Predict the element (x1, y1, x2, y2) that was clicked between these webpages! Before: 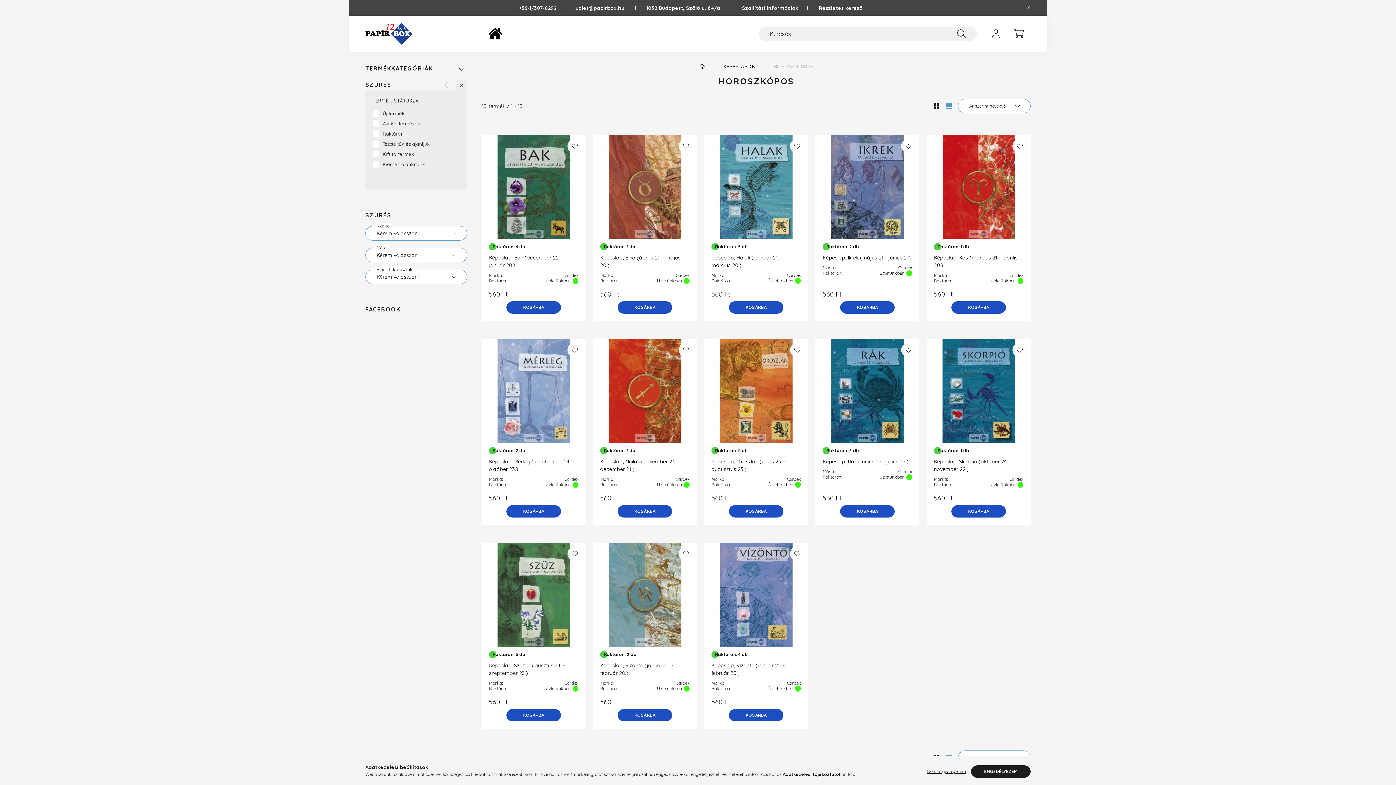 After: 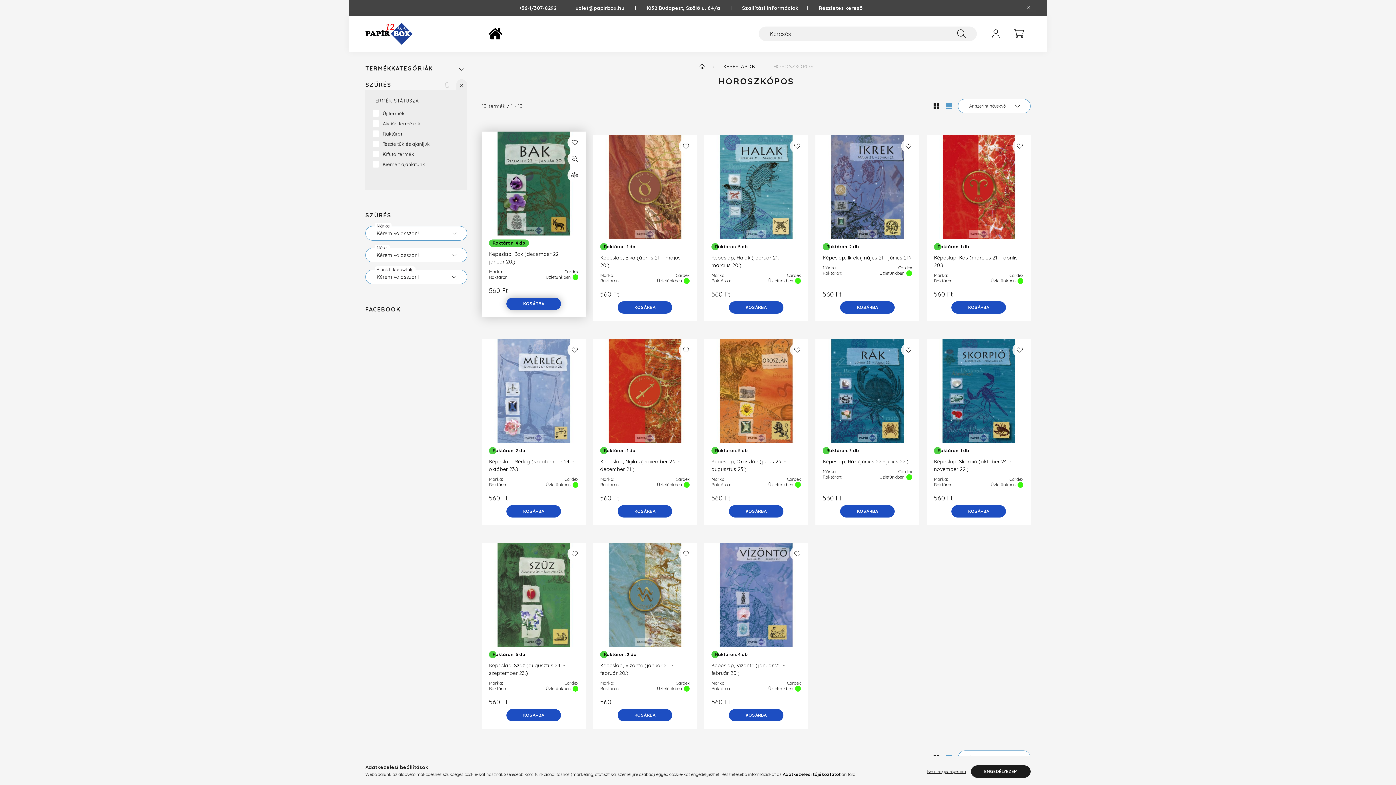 Action: bbox: (506, 301, 561, 313) label: Kosárba